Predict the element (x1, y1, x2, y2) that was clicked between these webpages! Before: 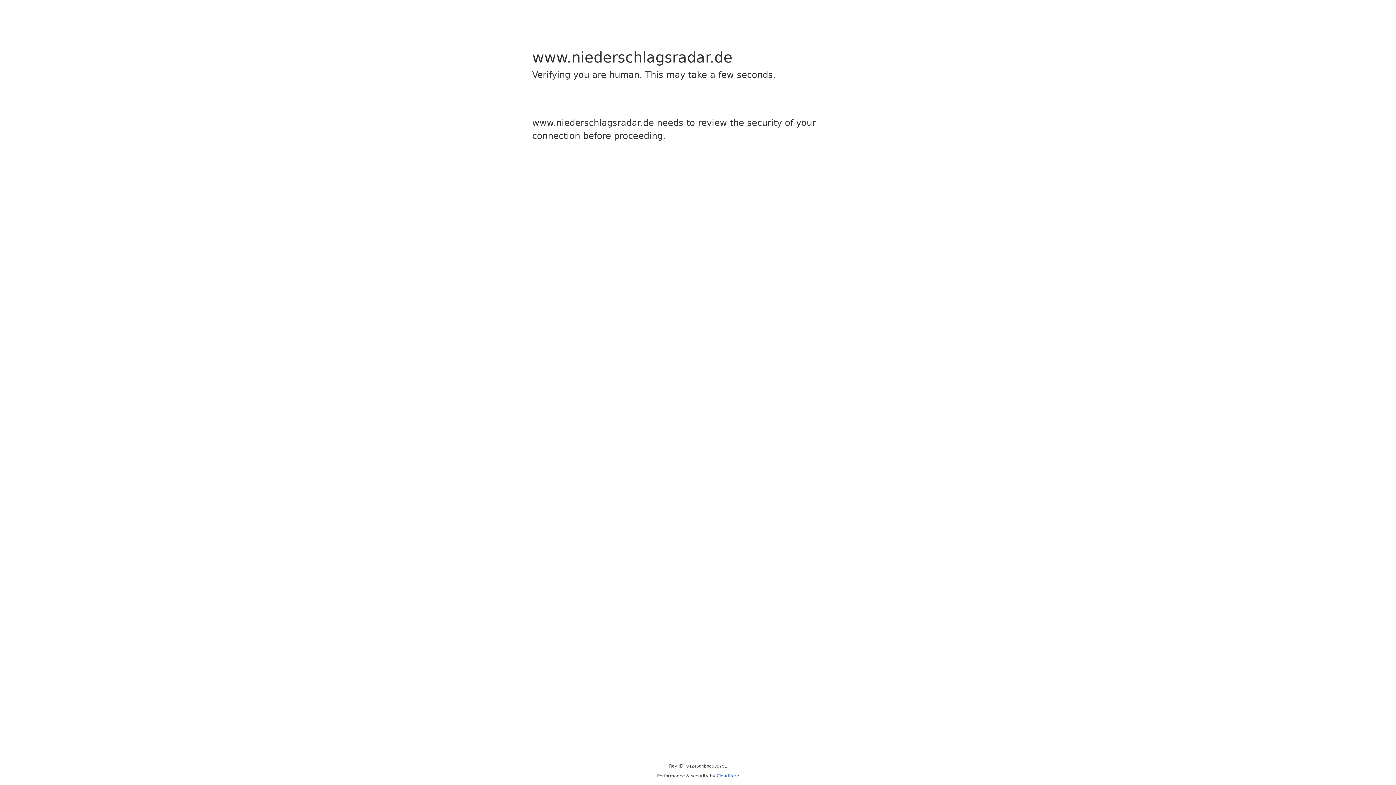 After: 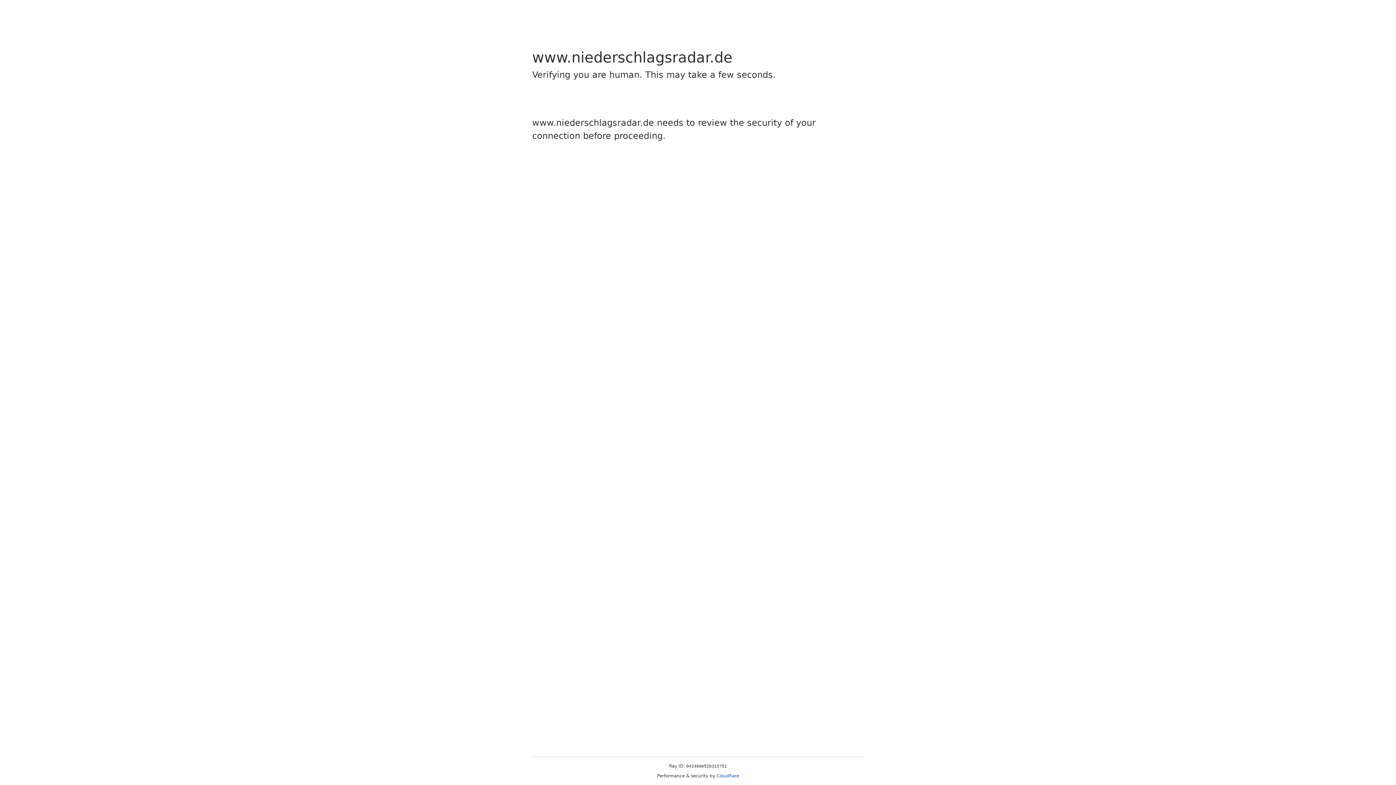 Action: label: Cloudflare bbox: (716, 773, 739, 778)